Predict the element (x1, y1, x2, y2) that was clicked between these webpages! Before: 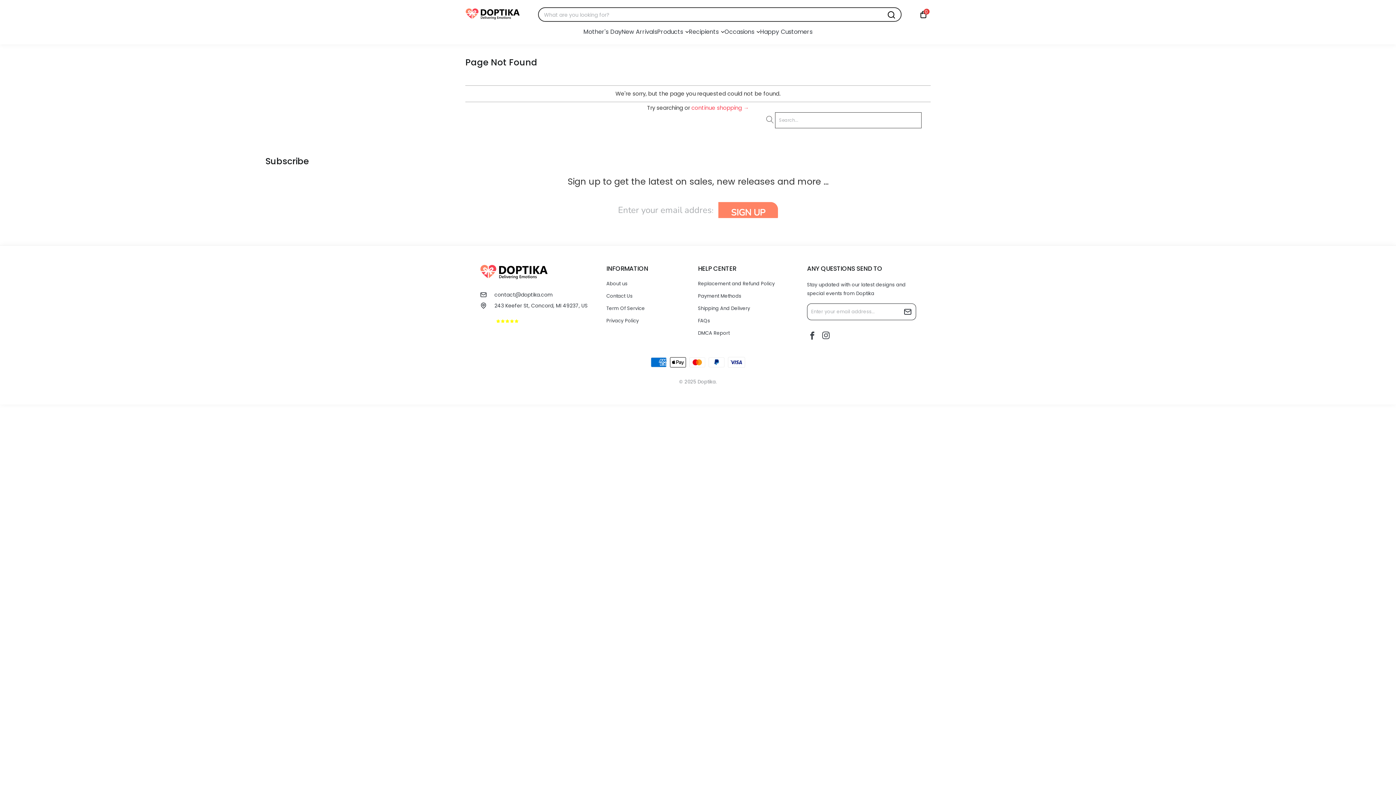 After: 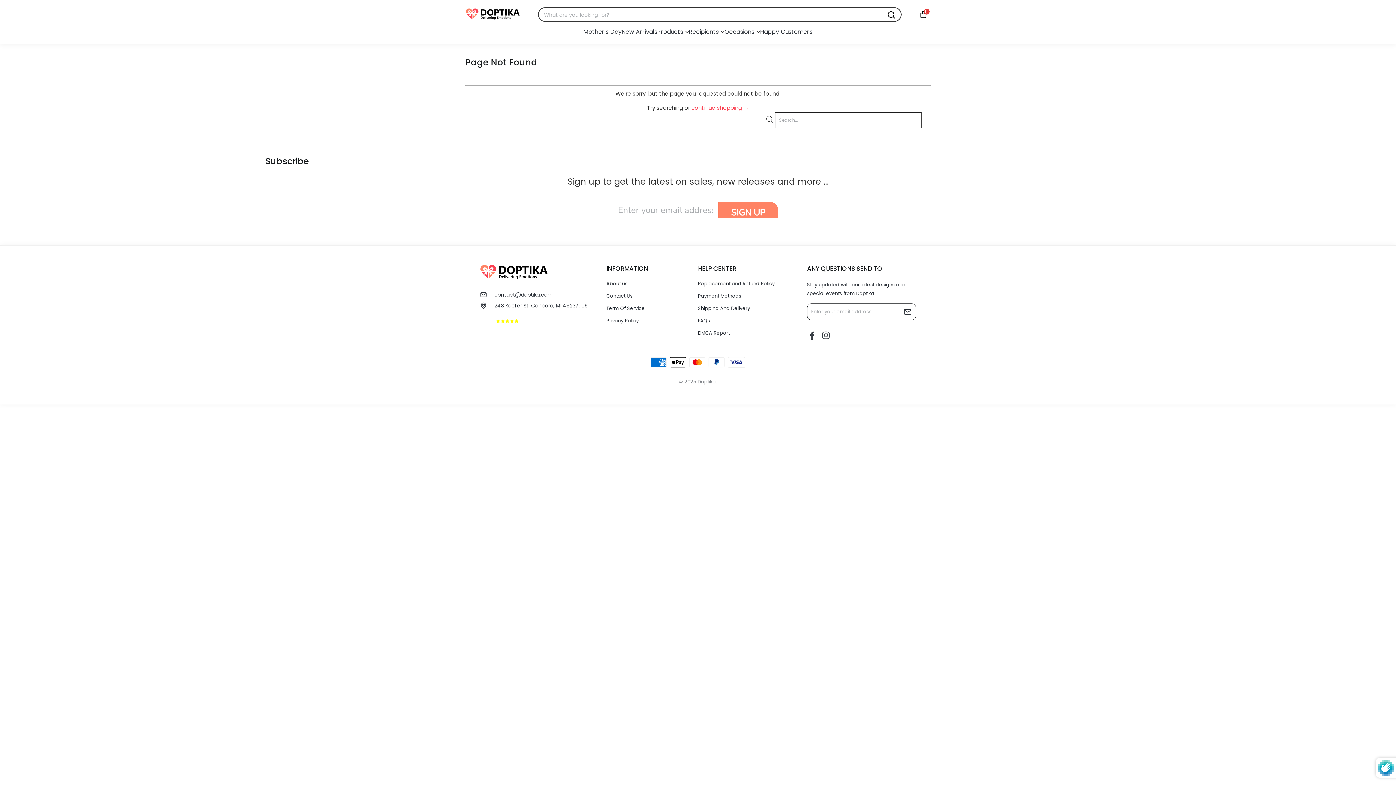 Action: bbox: (903, 307, 912, 316)